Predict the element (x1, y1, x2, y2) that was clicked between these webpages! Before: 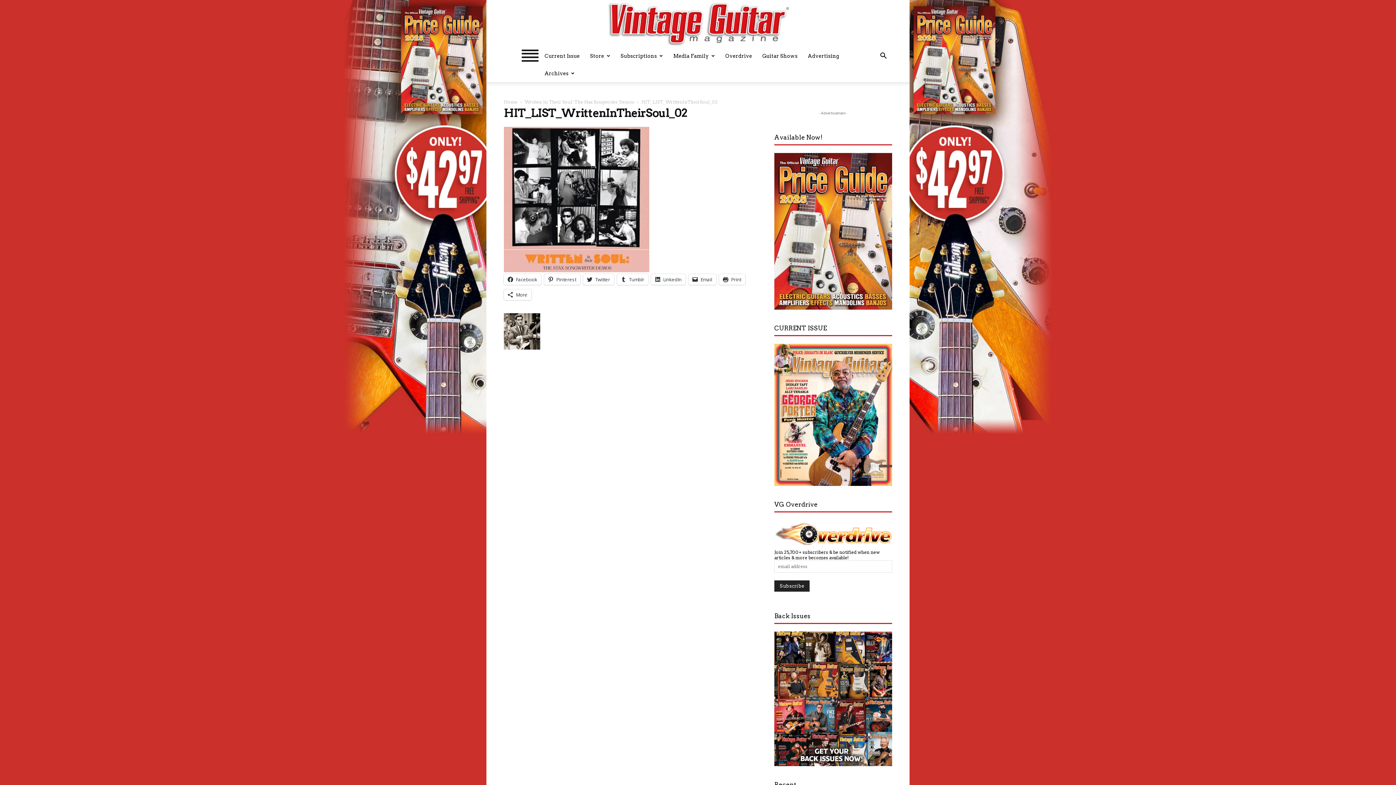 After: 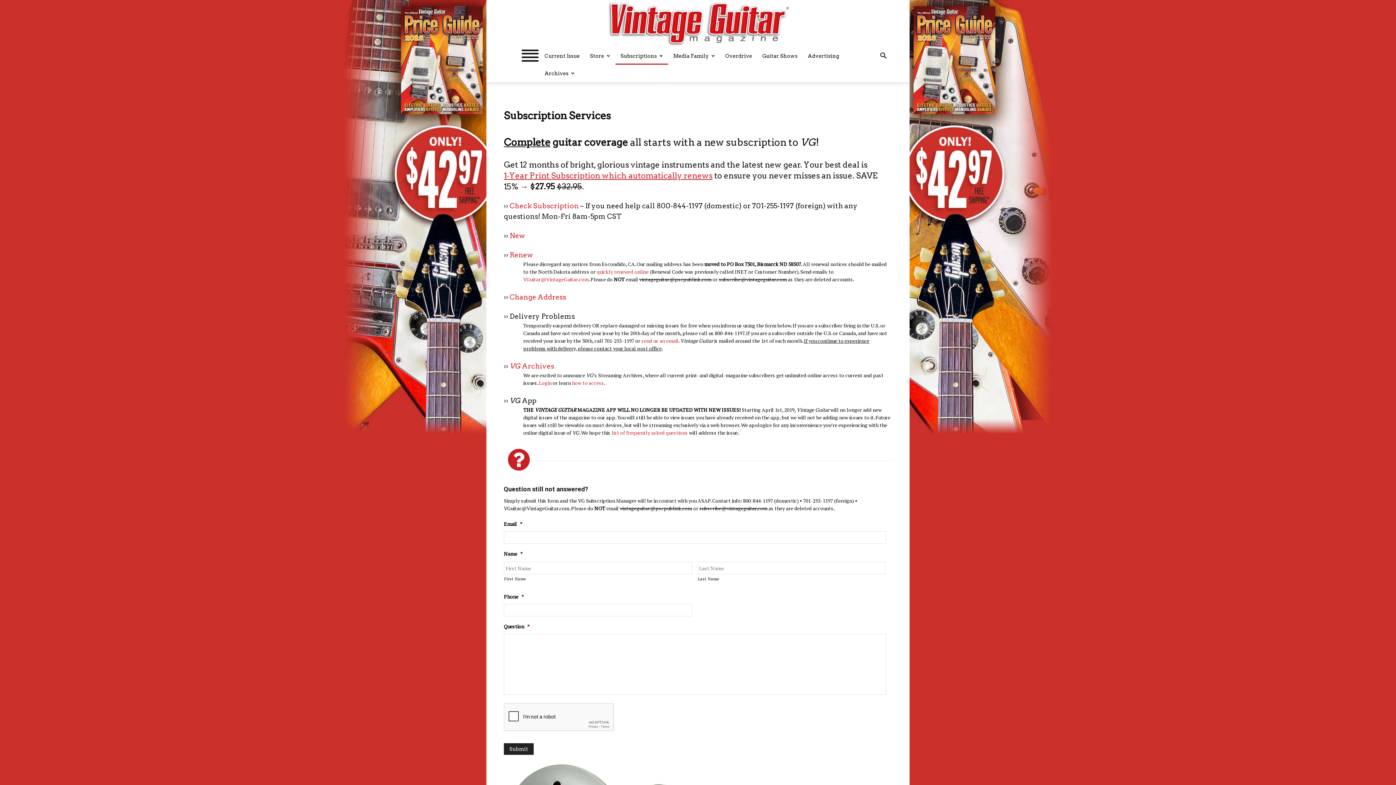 Action: bbox: (615, 47, 668, 64) label: Subscriptions